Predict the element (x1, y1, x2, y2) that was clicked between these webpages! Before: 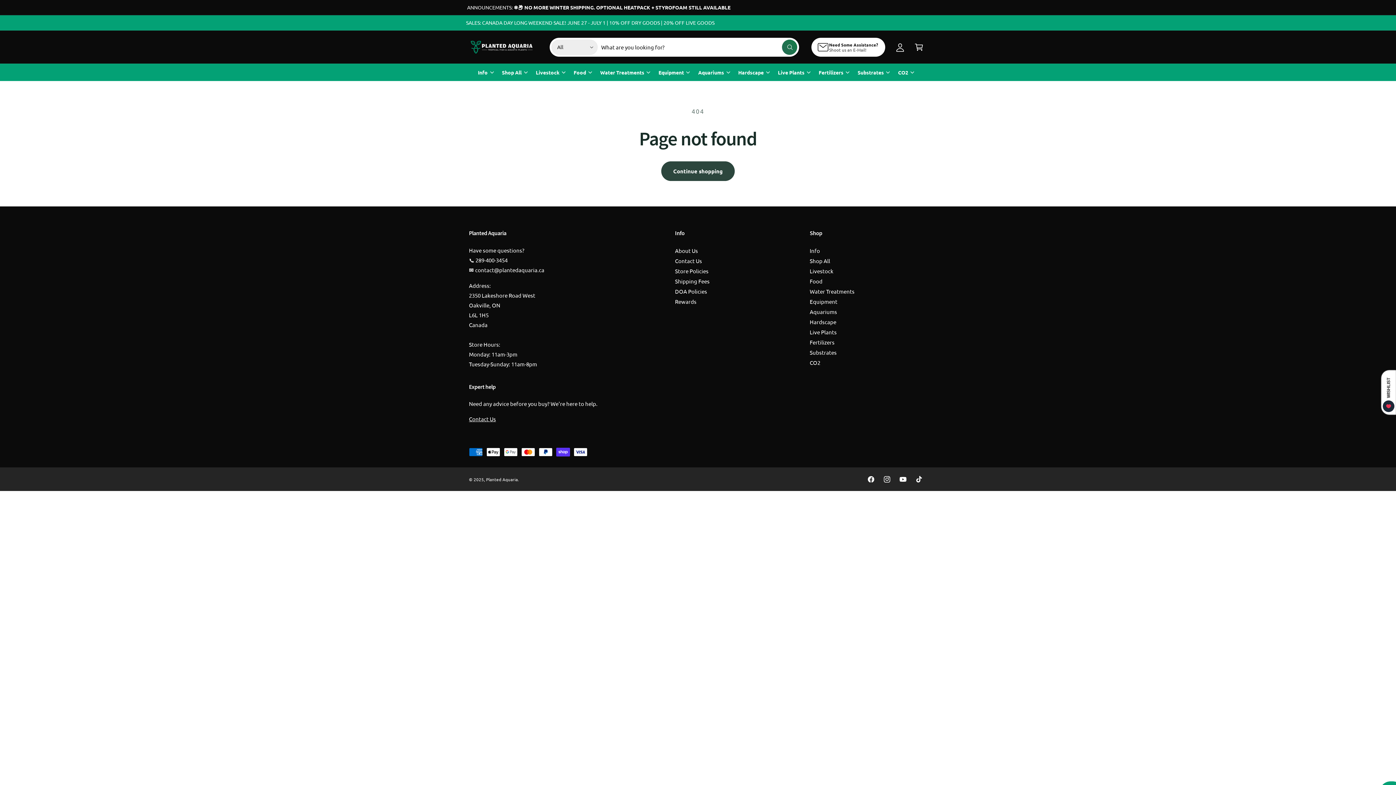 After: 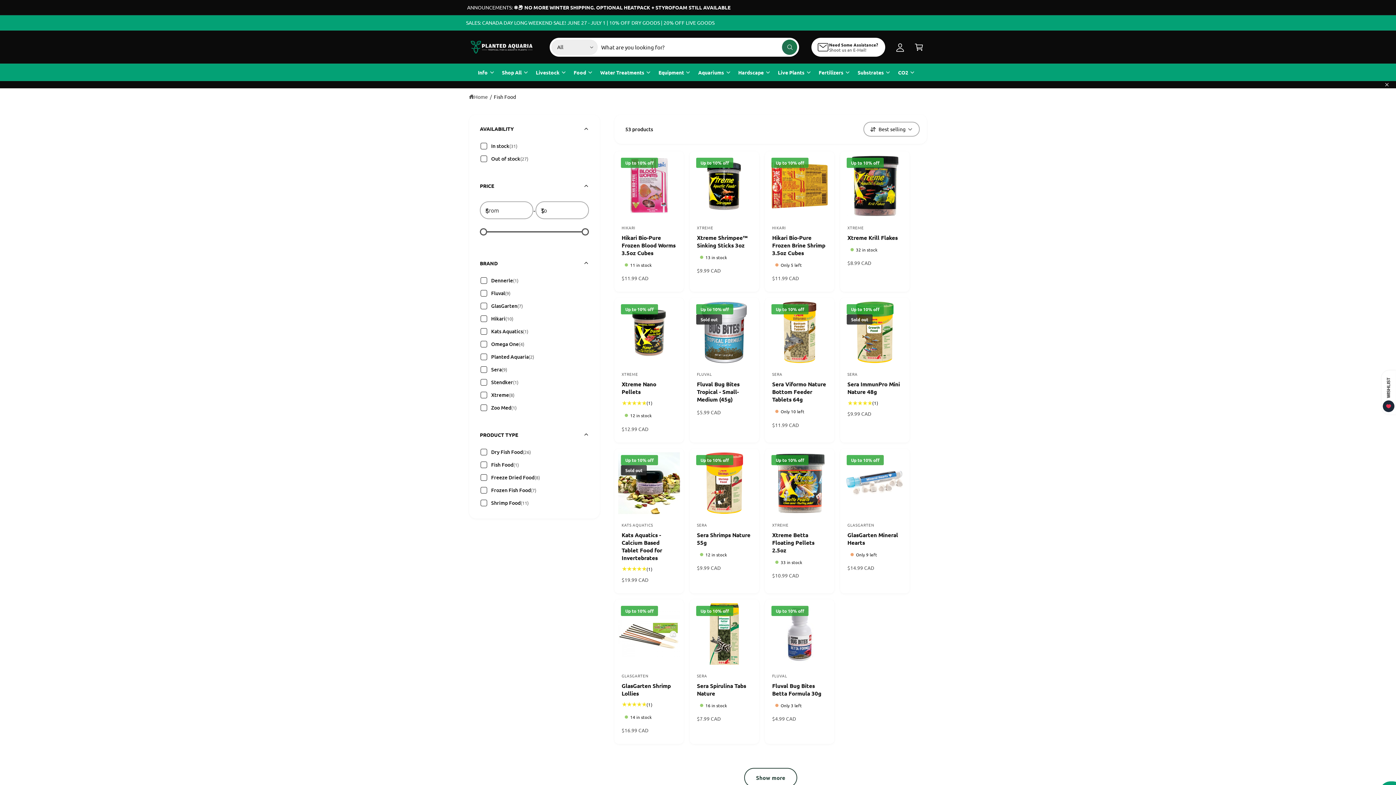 Action: label: Food bbox: (809, 276, 822, 286)